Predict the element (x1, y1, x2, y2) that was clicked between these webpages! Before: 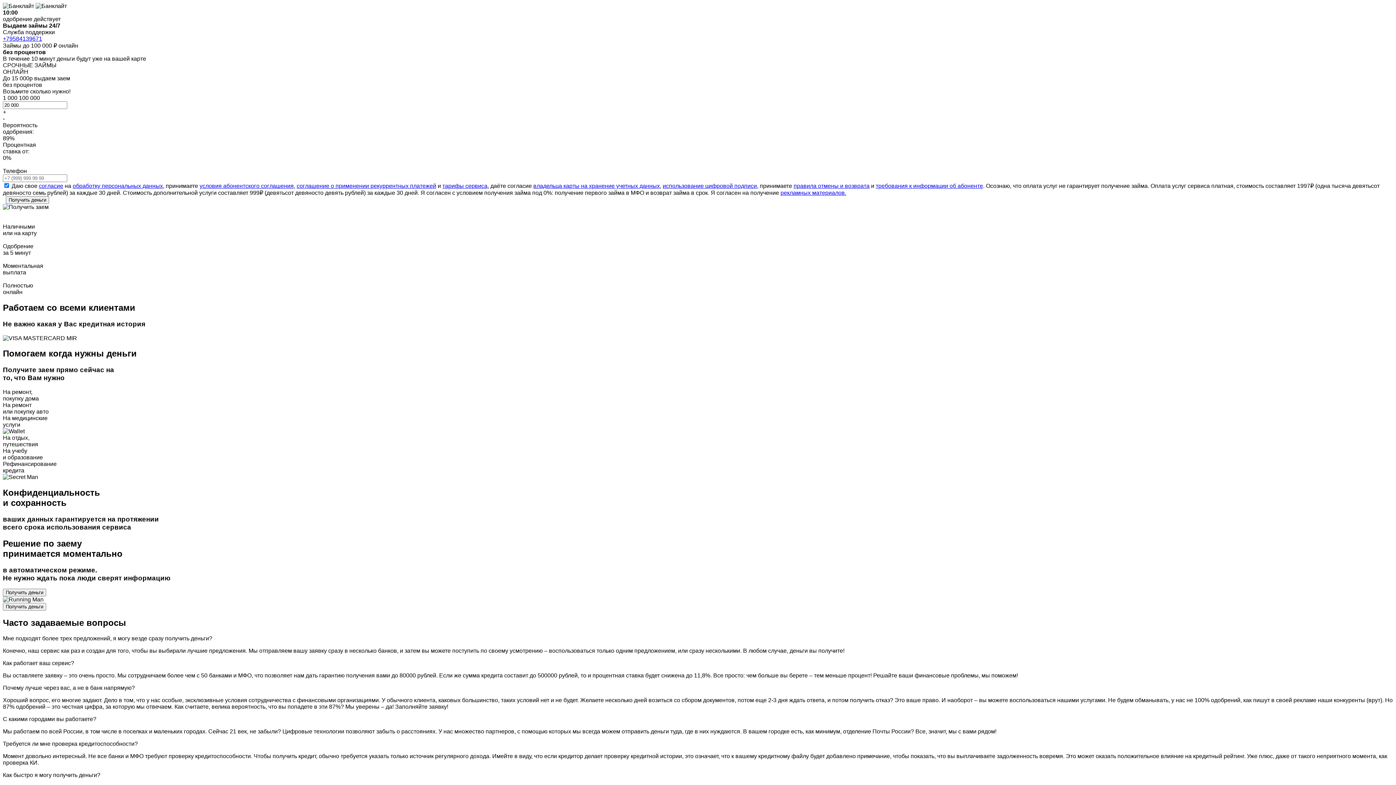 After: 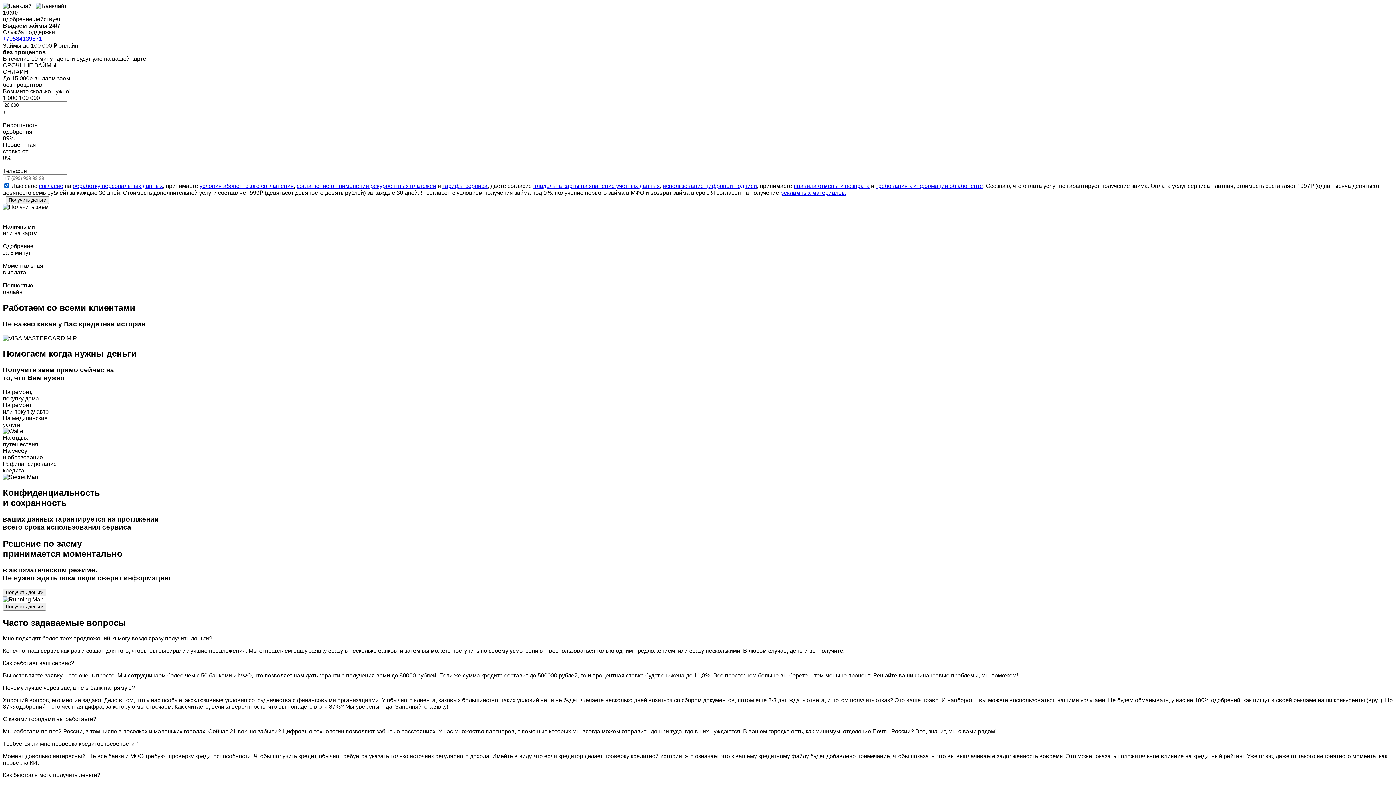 Action: label: соглашение о применении рекуррентных платежей bbox: (296, 182, 436, 189)